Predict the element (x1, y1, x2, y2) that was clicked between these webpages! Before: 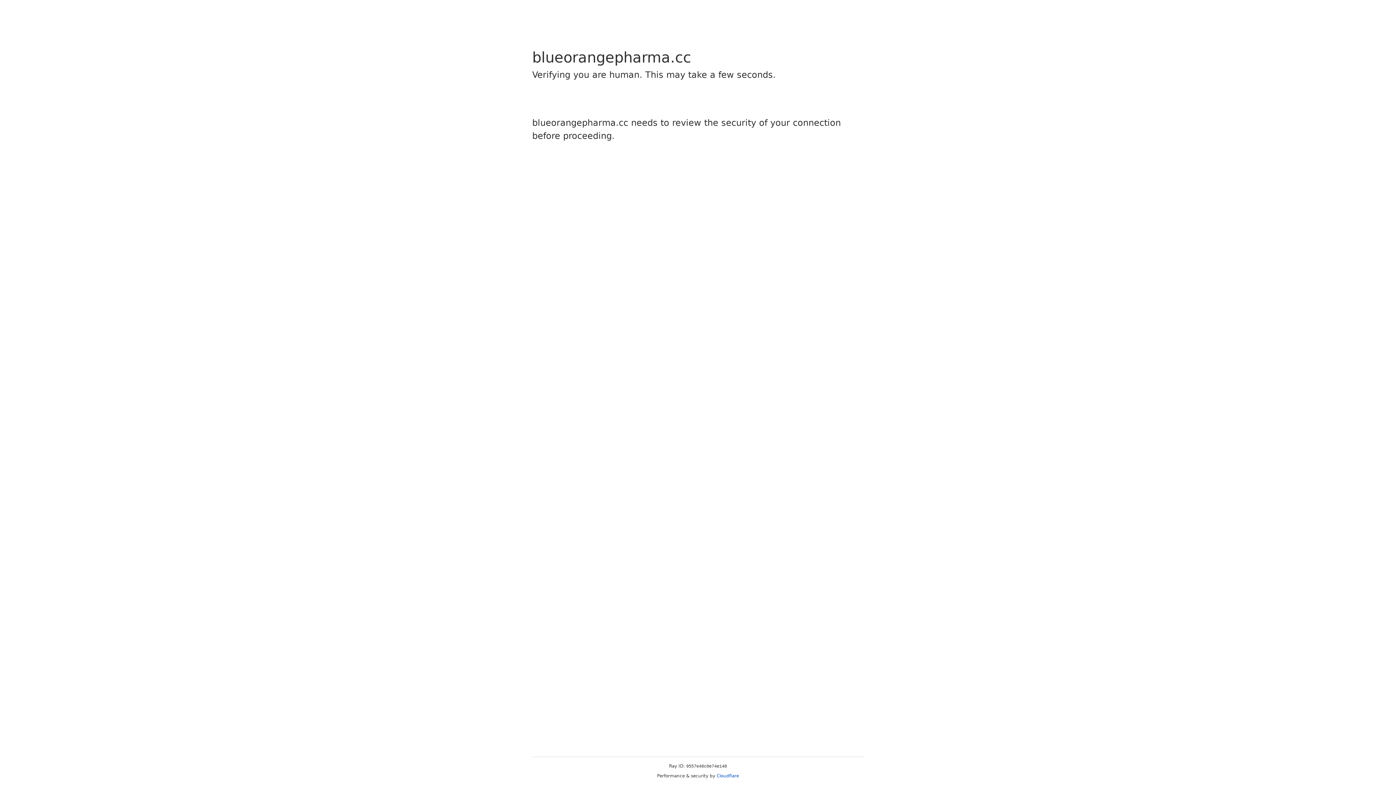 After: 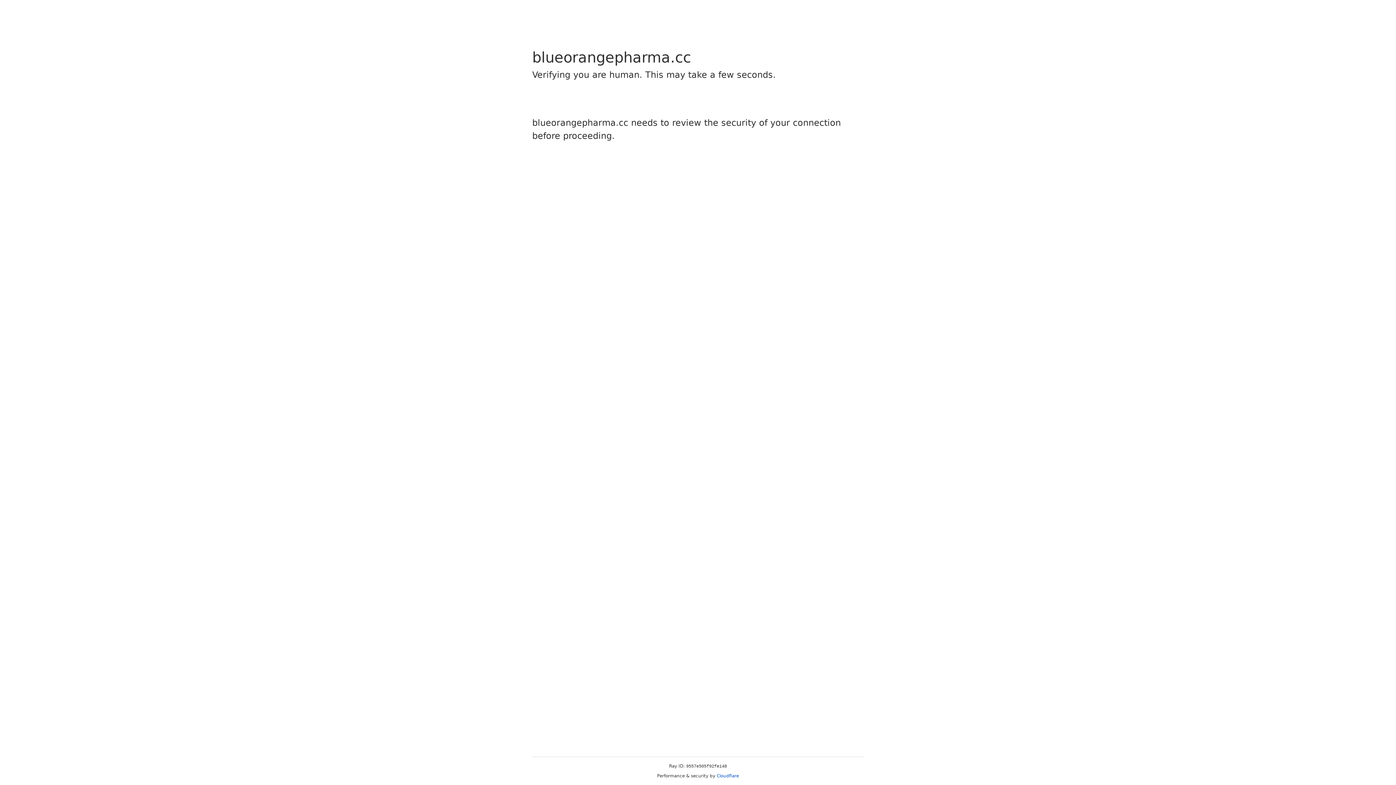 Action: bbox: (716, 773, 739, 778) label: Cloudflare